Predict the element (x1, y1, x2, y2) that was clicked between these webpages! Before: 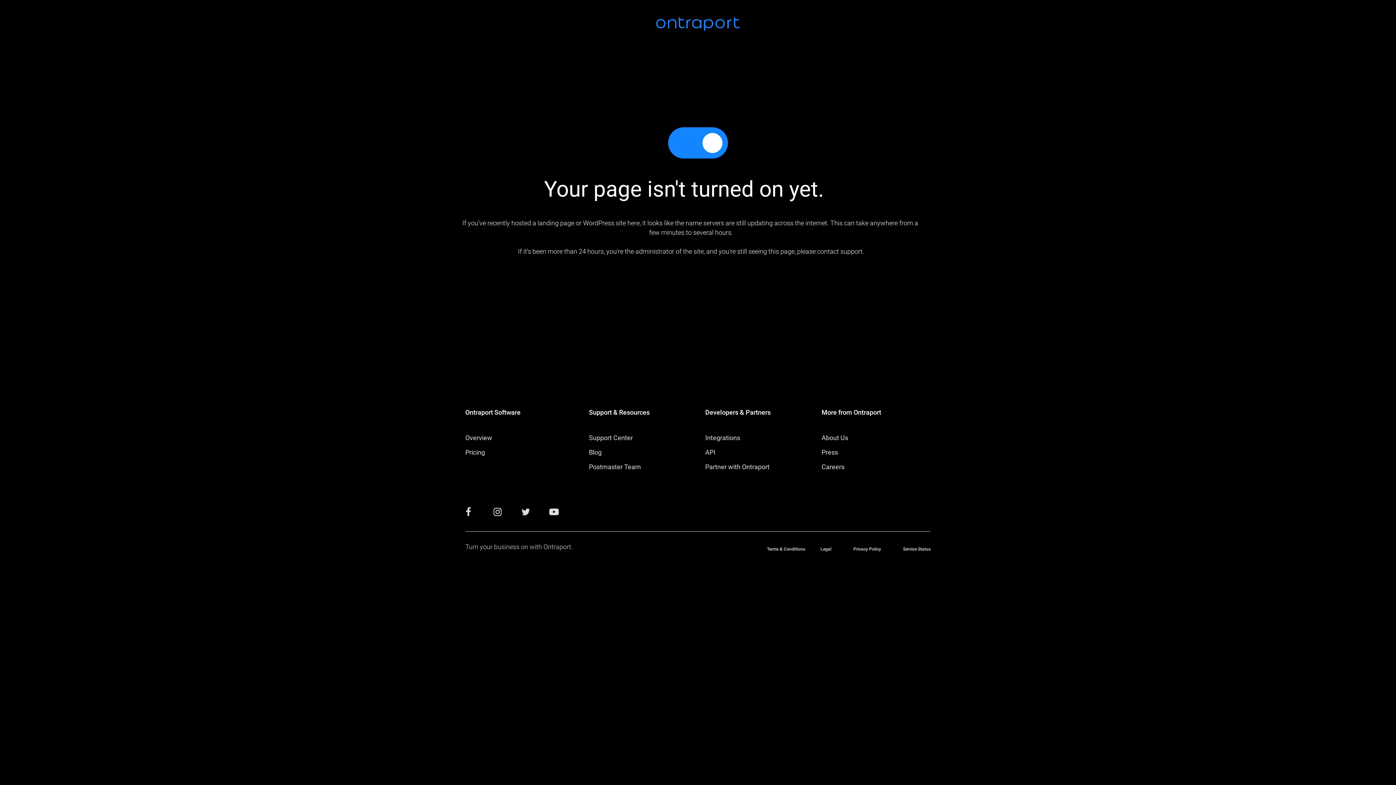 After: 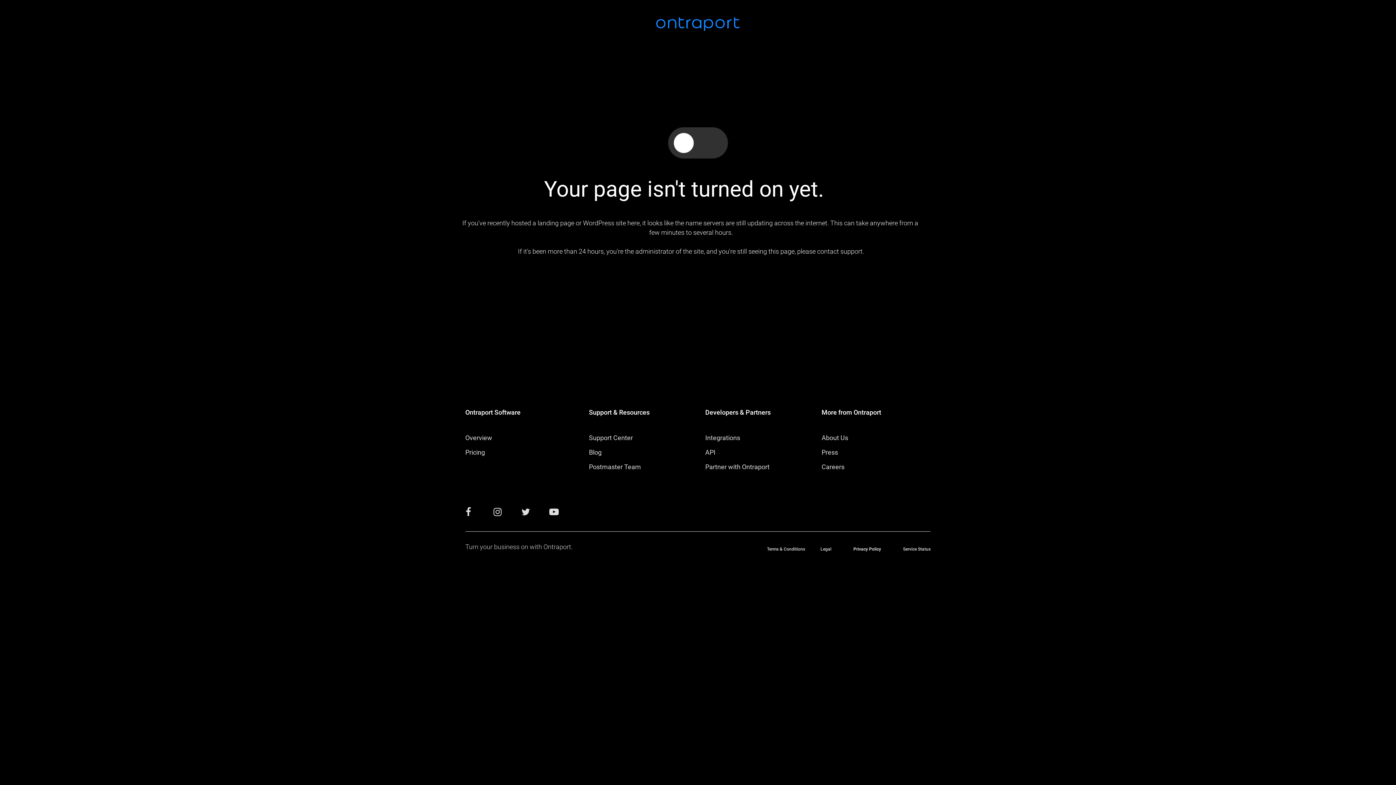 Action: label: Privacy Policy bbox: (853, 547, 881, 551)